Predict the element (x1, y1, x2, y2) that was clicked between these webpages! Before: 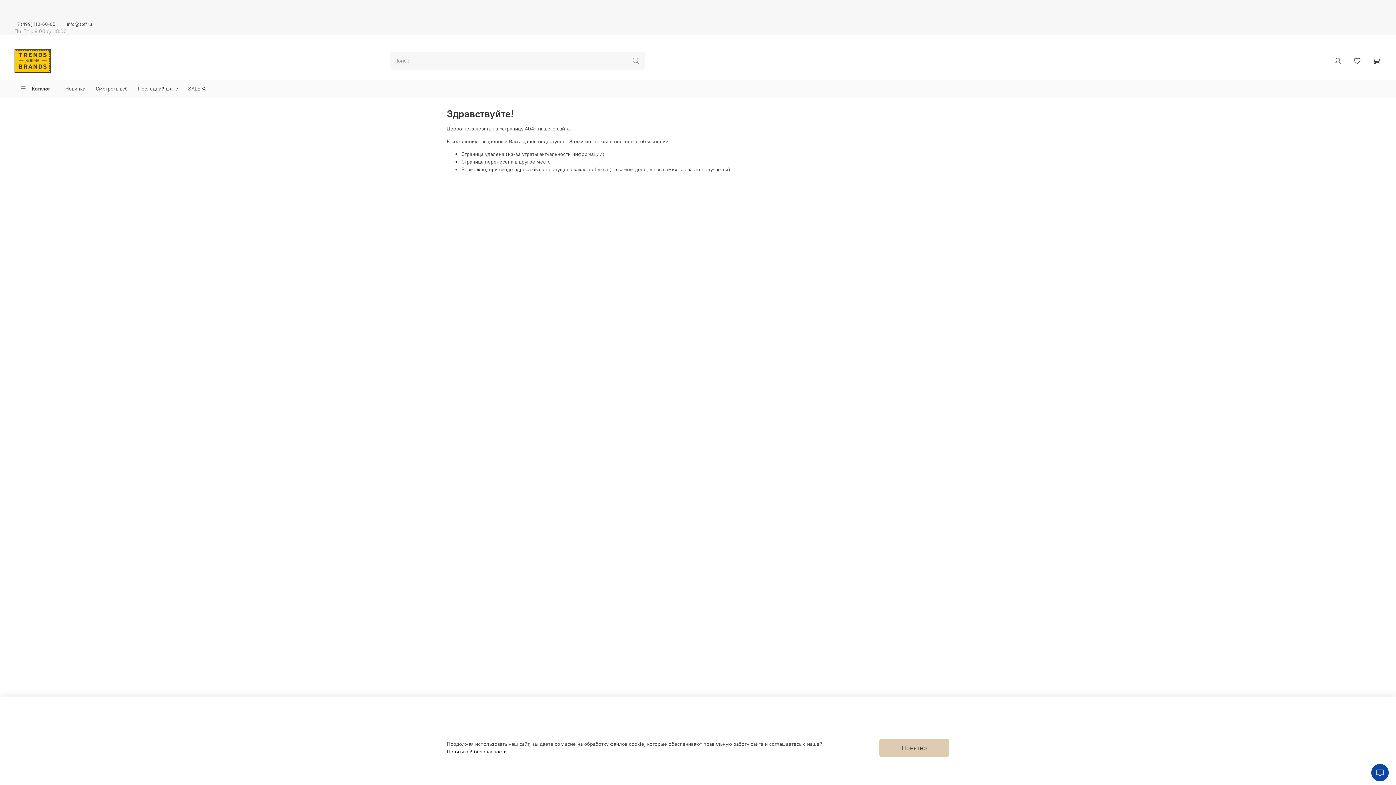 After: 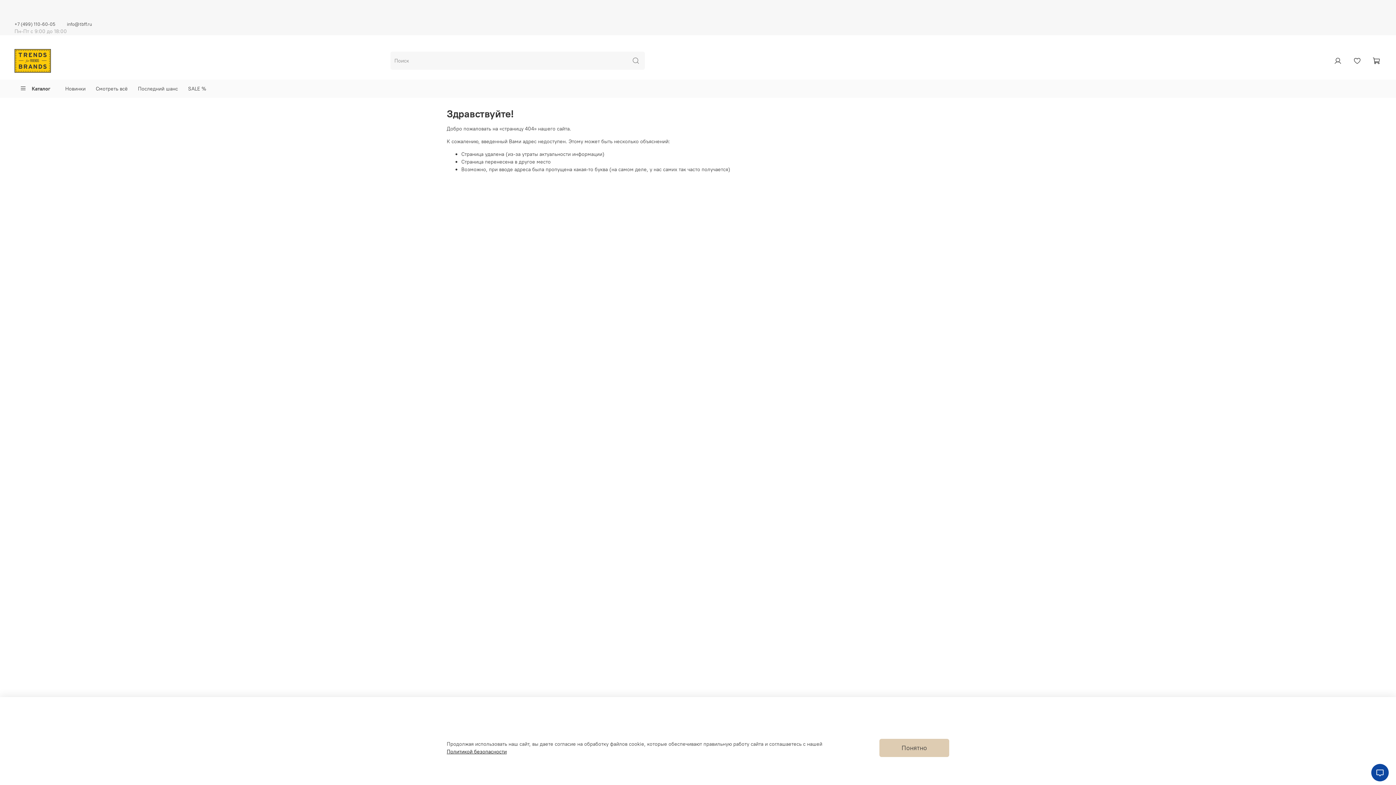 Action: bbox: (66, 21, 92, 26) label: info@tbff.ru